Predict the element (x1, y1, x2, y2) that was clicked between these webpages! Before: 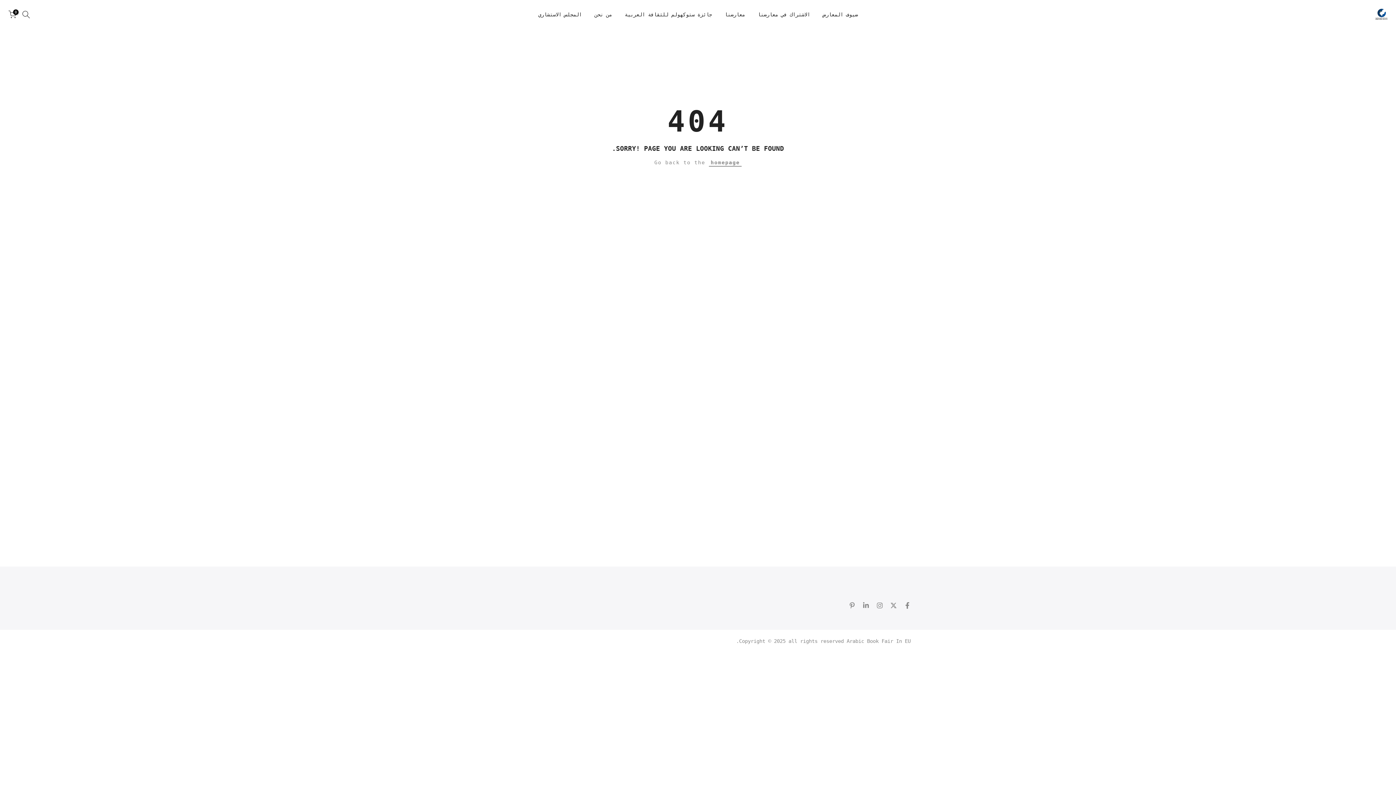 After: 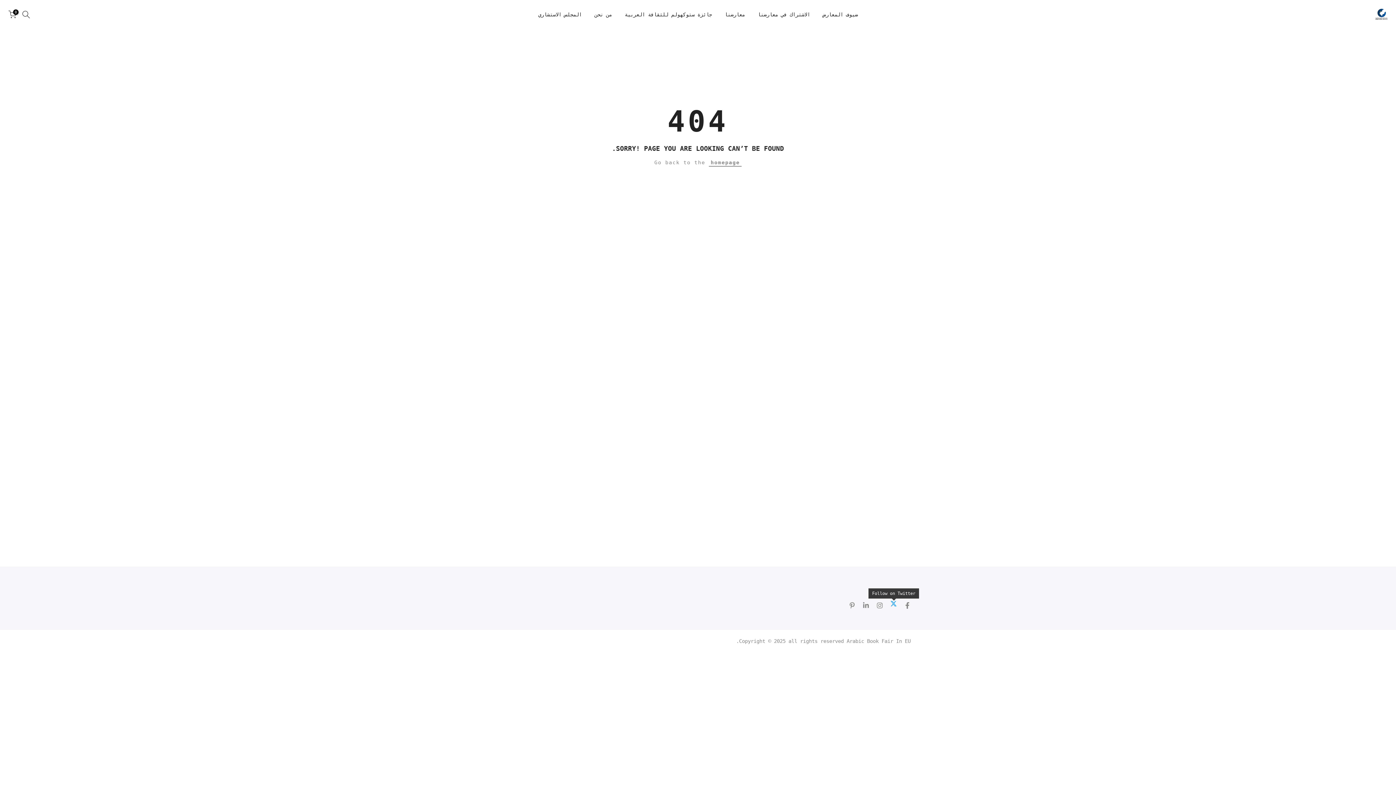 Action: bbox: (890, 601, 897, 610)